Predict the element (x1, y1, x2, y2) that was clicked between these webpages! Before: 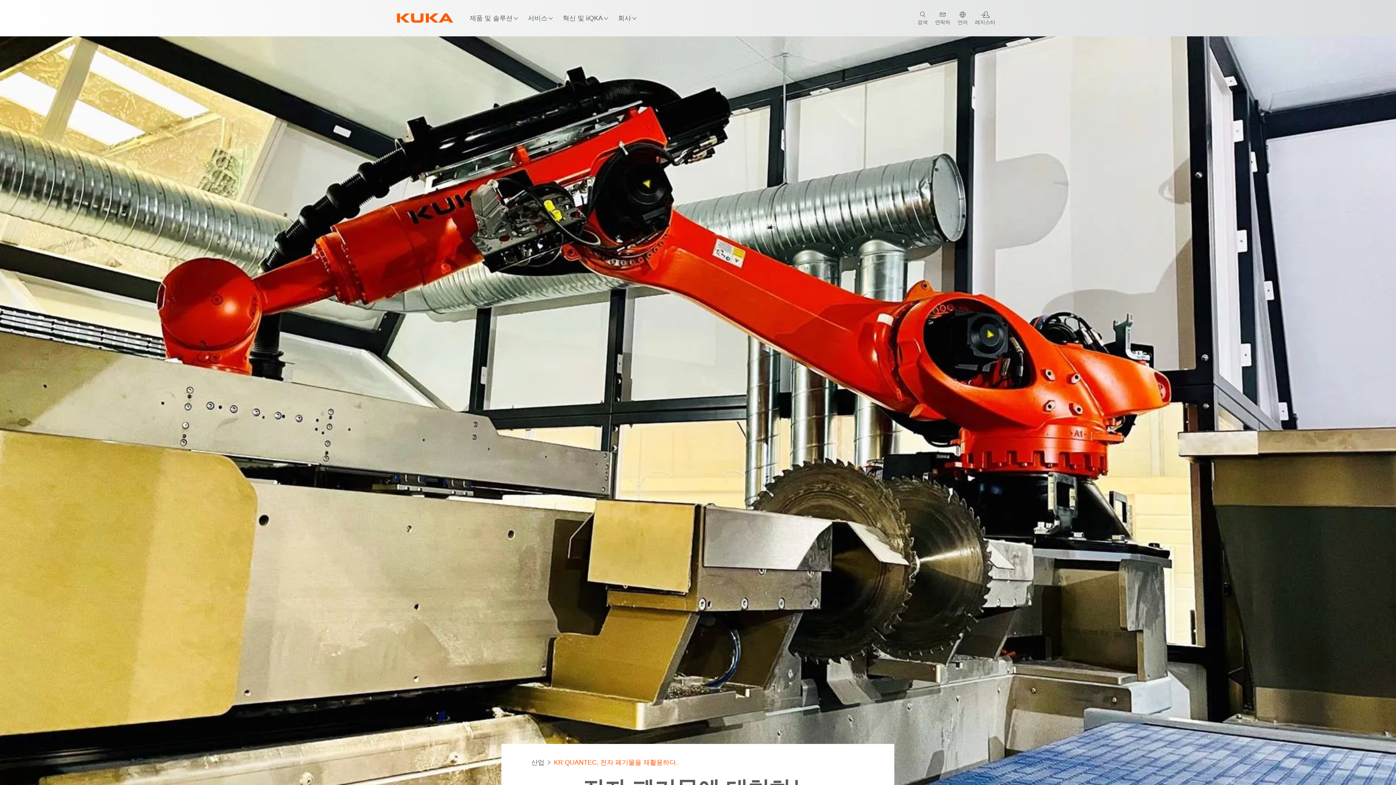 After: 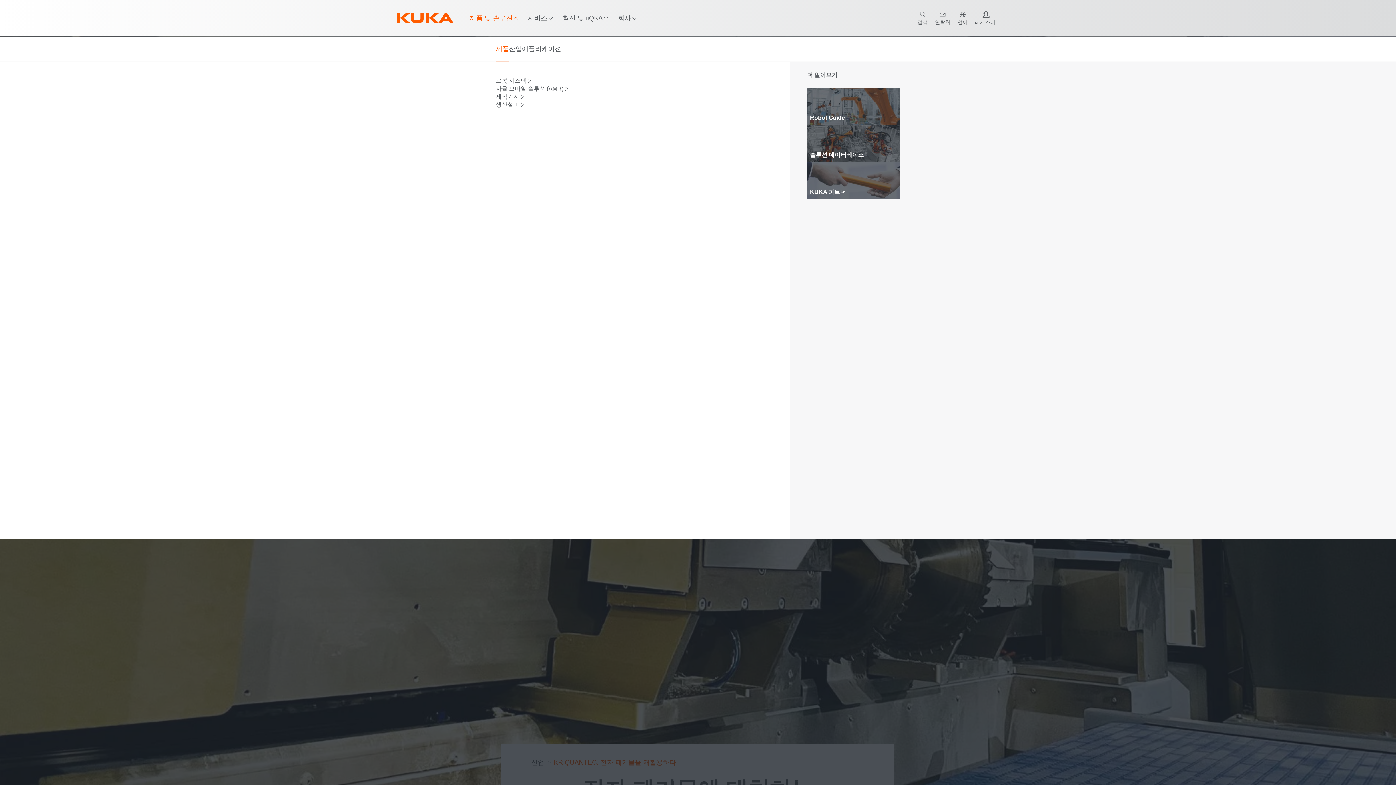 Action: label: 제품 및 솔루션 bbox: (469, 0, 519, 36)